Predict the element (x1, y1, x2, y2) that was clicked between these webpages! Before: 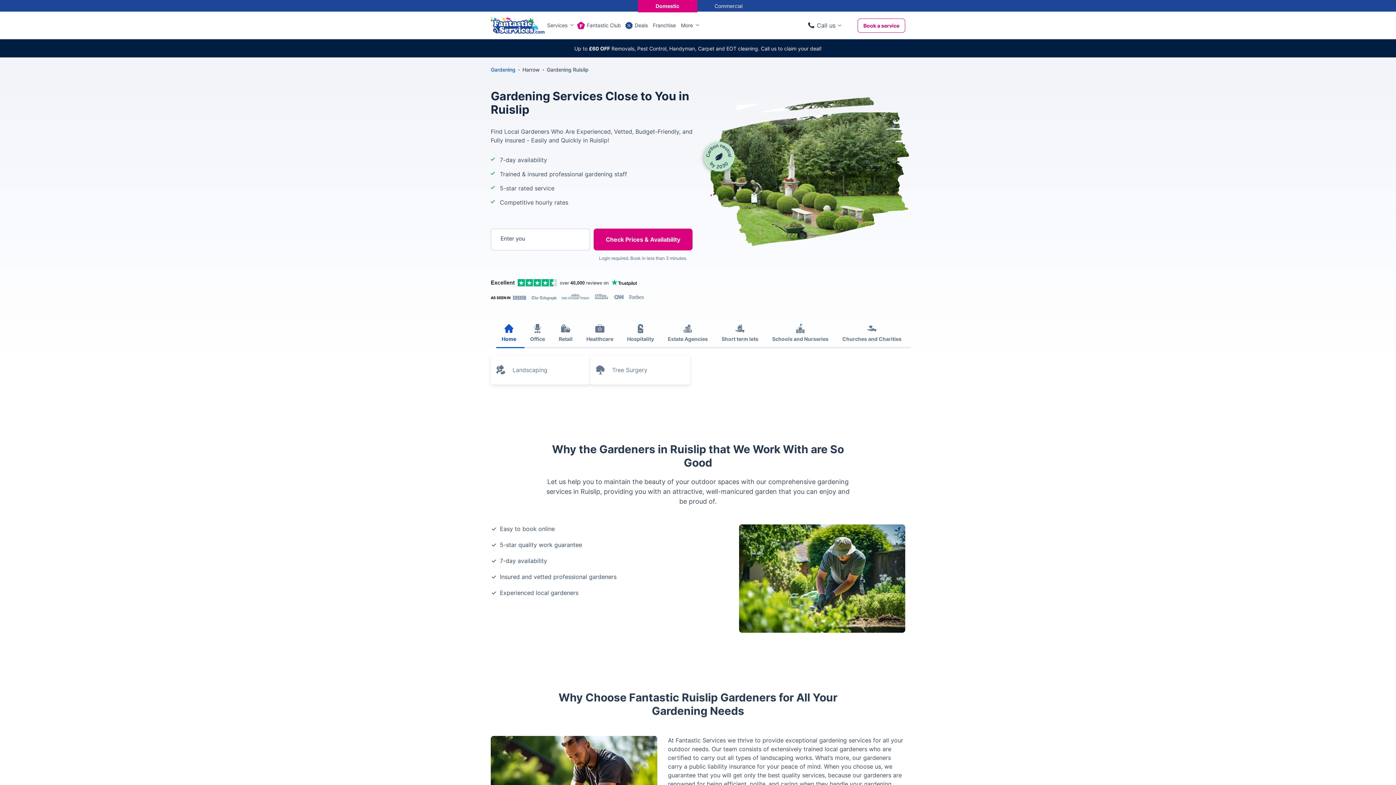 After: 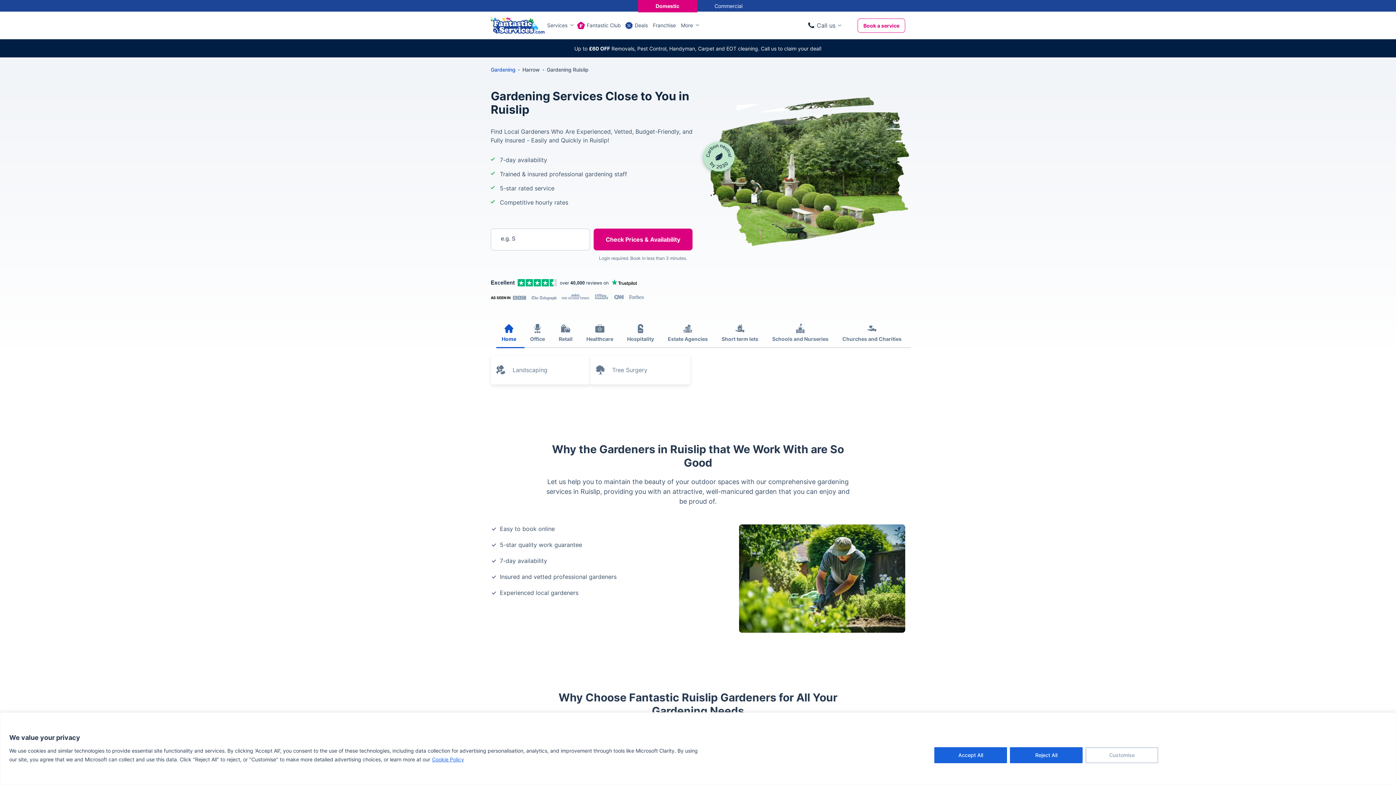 Action: bbox: (490, 277, 637, 286)